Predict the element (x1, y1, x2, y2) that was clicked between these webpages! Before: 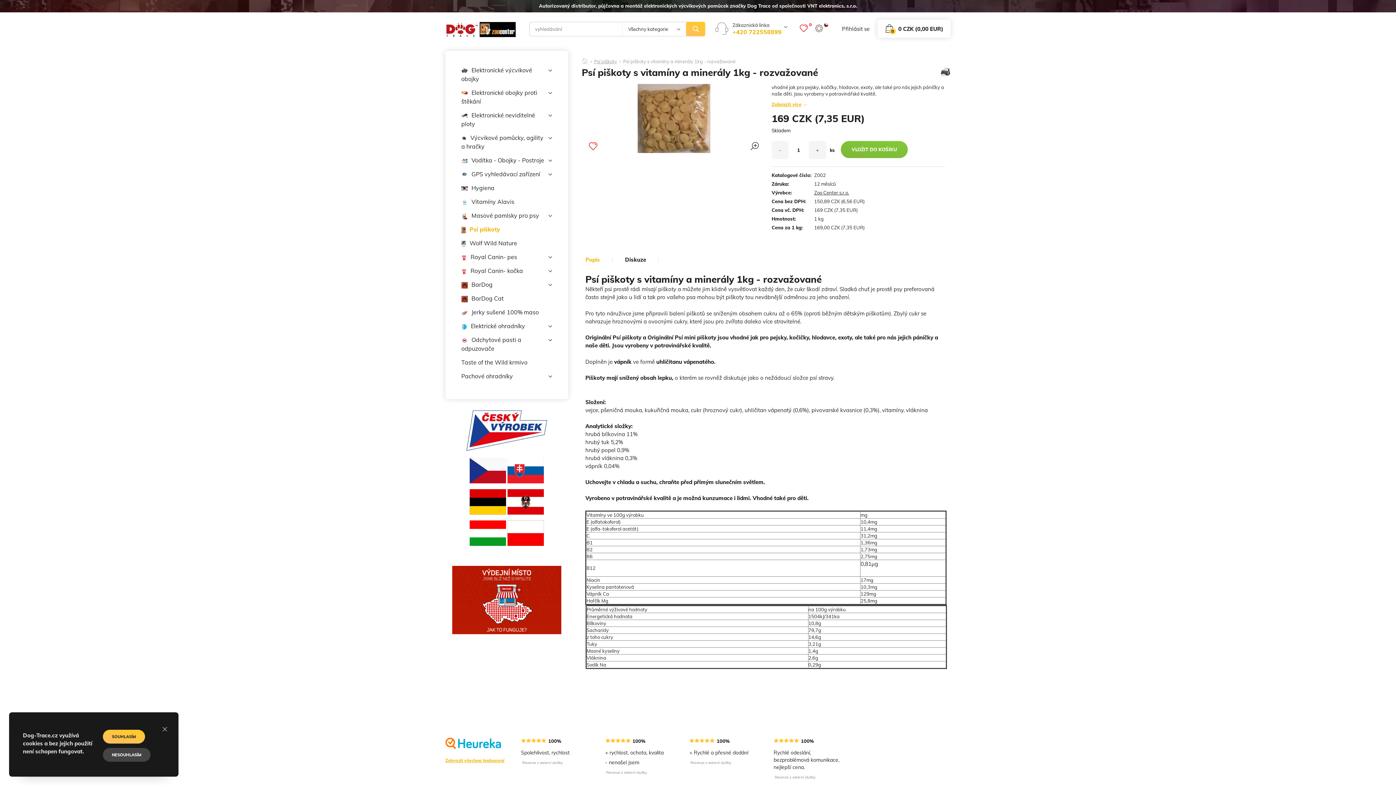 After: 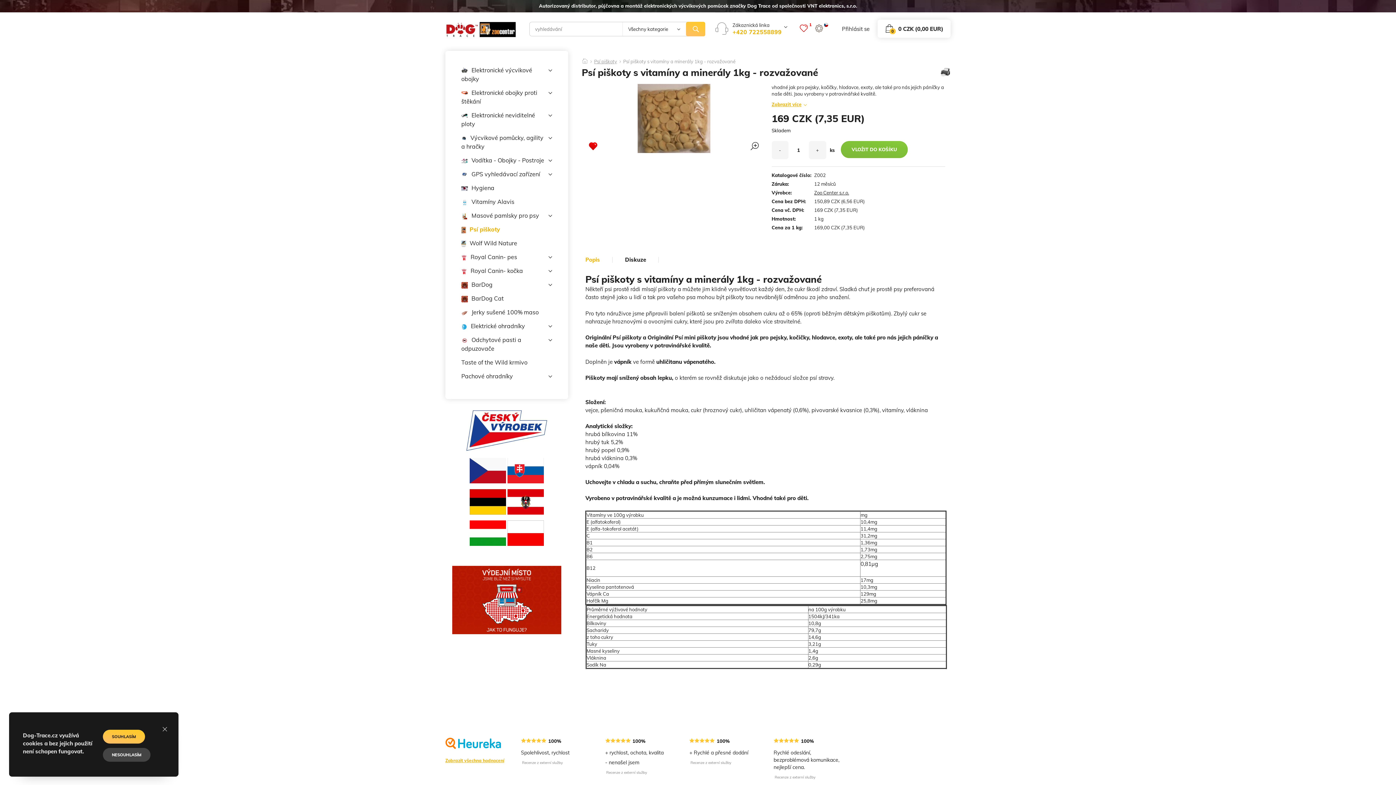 Action: bbox: (589, 142, 597, 150)